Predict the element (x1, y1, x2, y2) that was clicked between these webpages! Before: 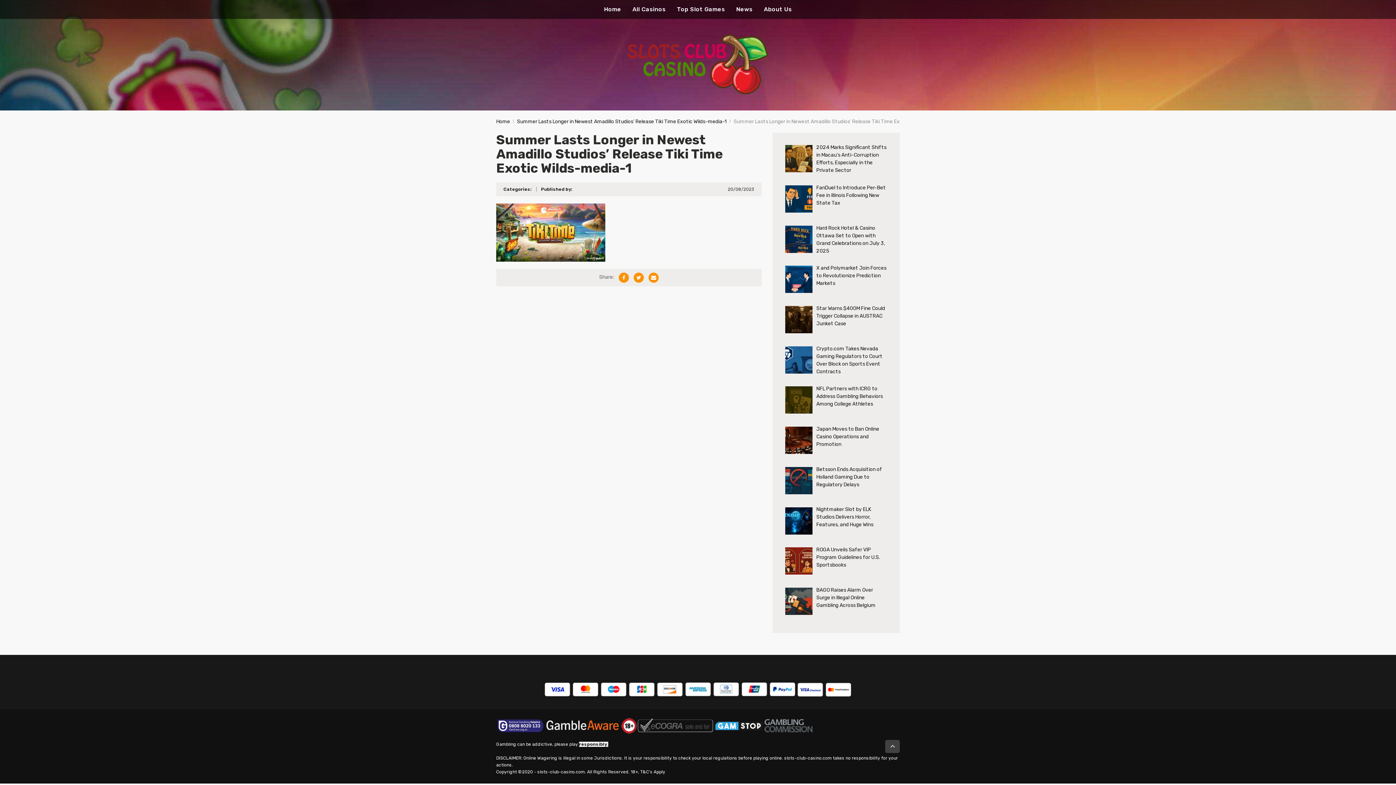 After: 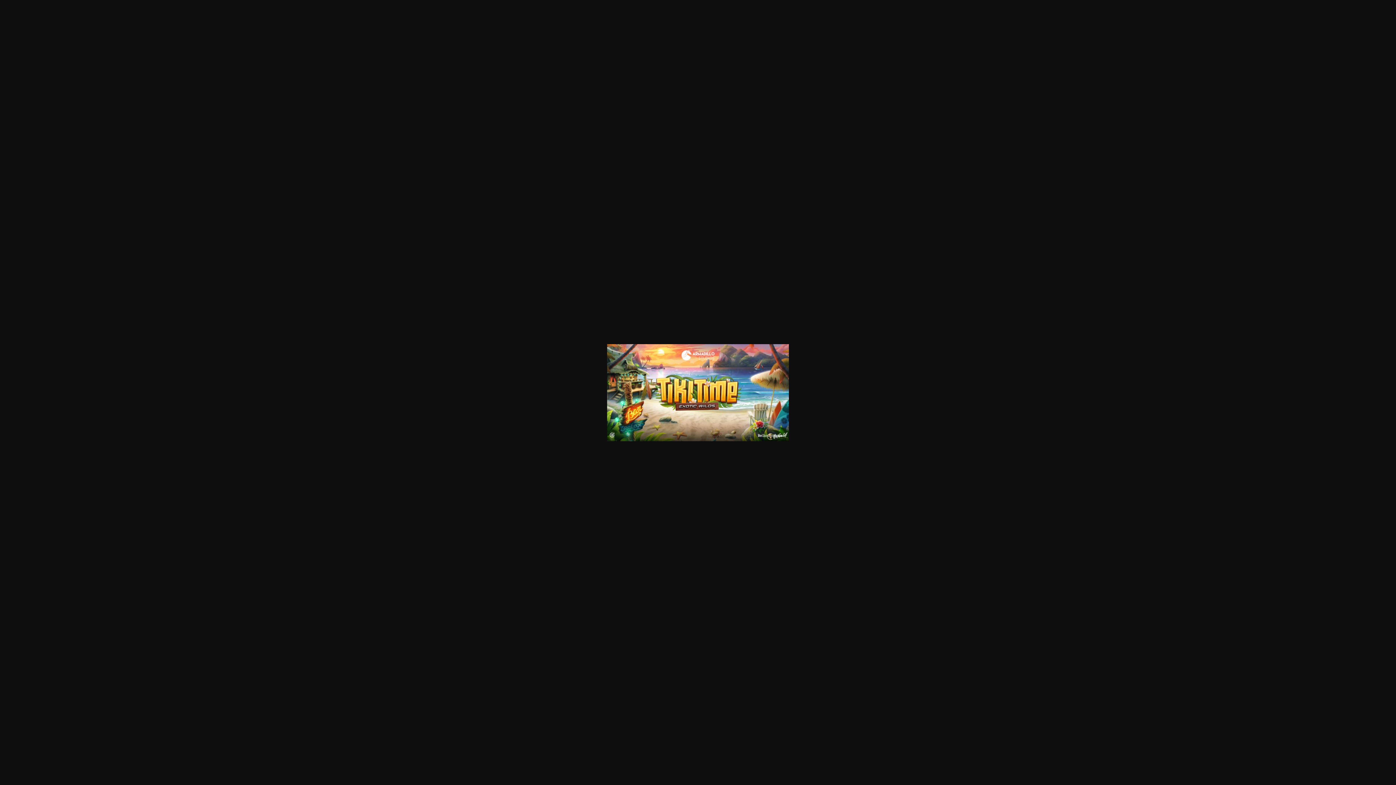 Action: bbox: (496, 229, 605, 235)